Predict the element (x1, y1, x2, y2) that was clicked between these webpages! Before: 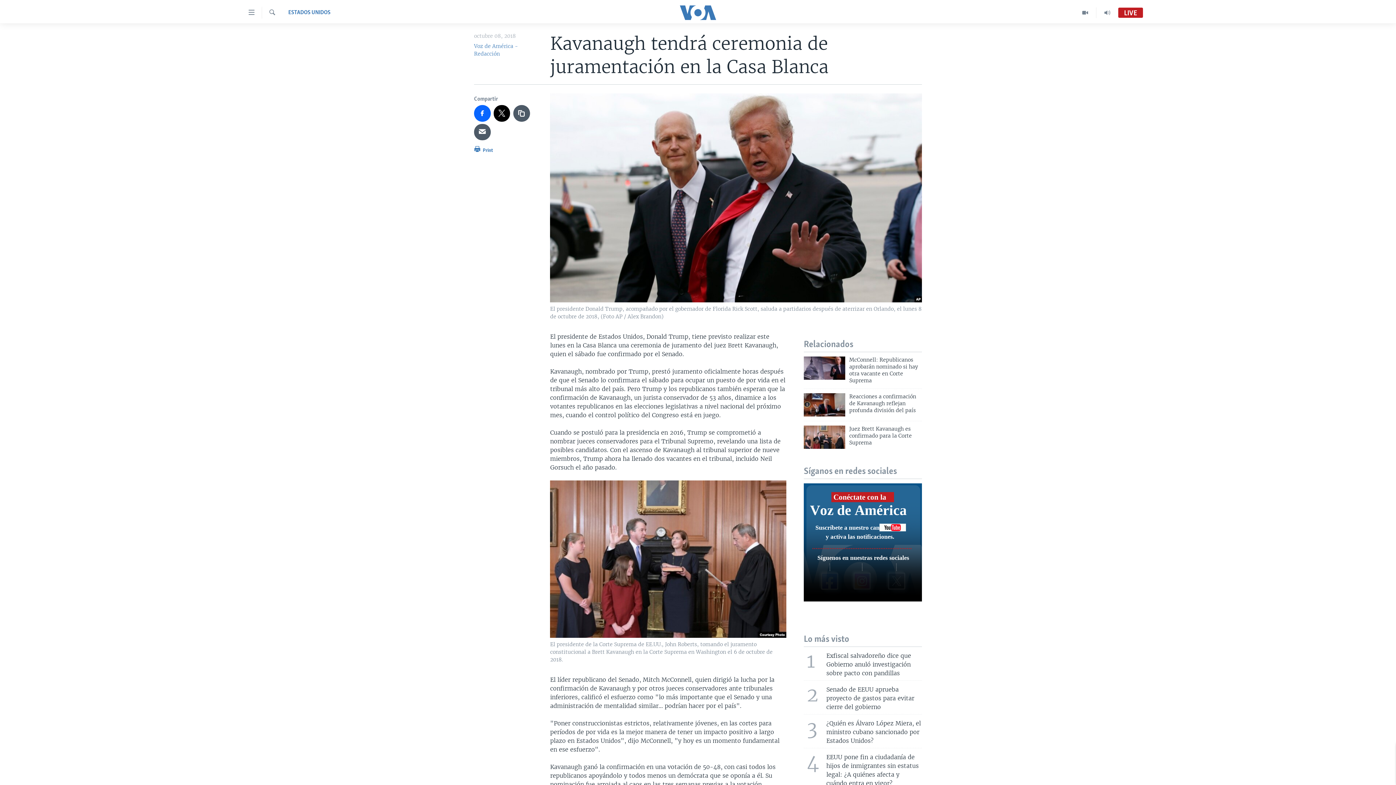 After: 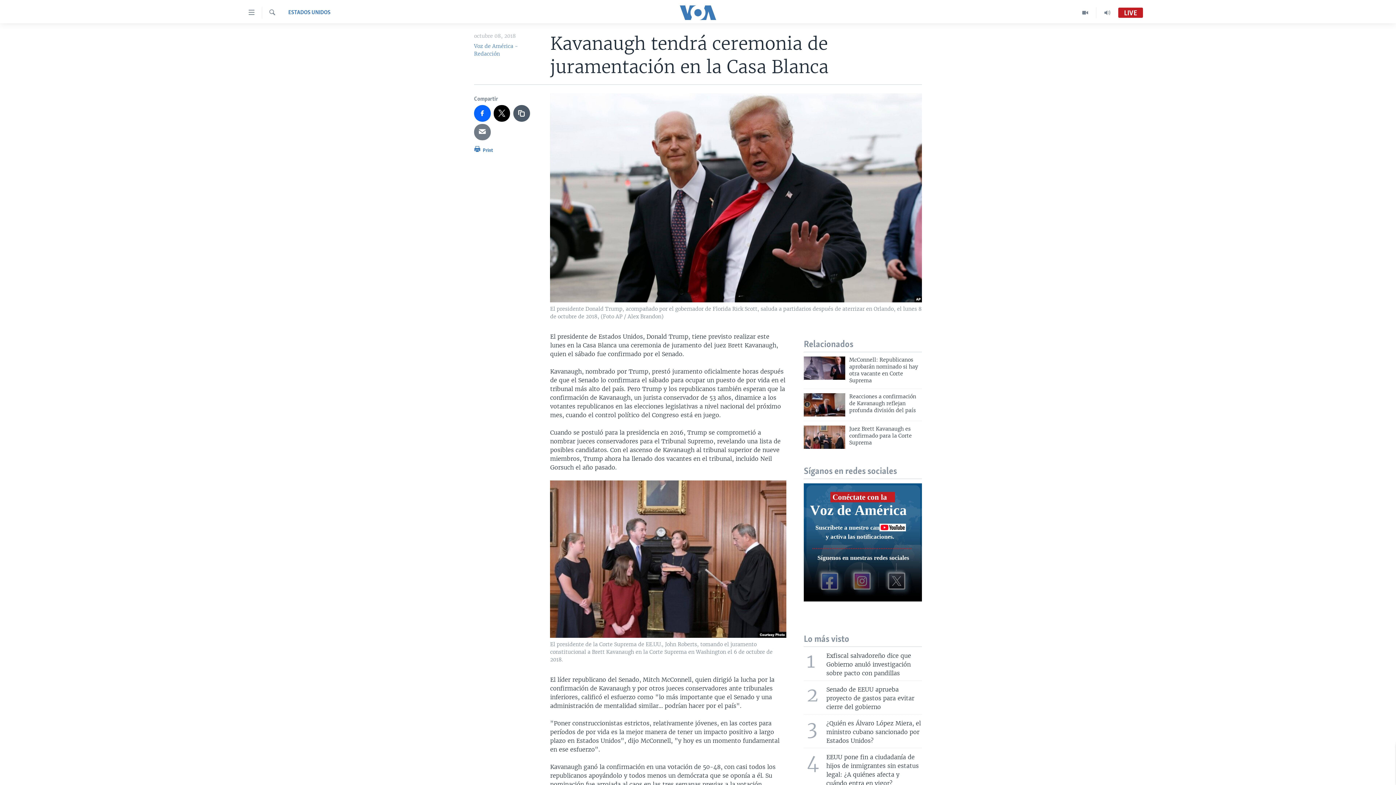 Action: bbox: (474, 123, 490, 140)